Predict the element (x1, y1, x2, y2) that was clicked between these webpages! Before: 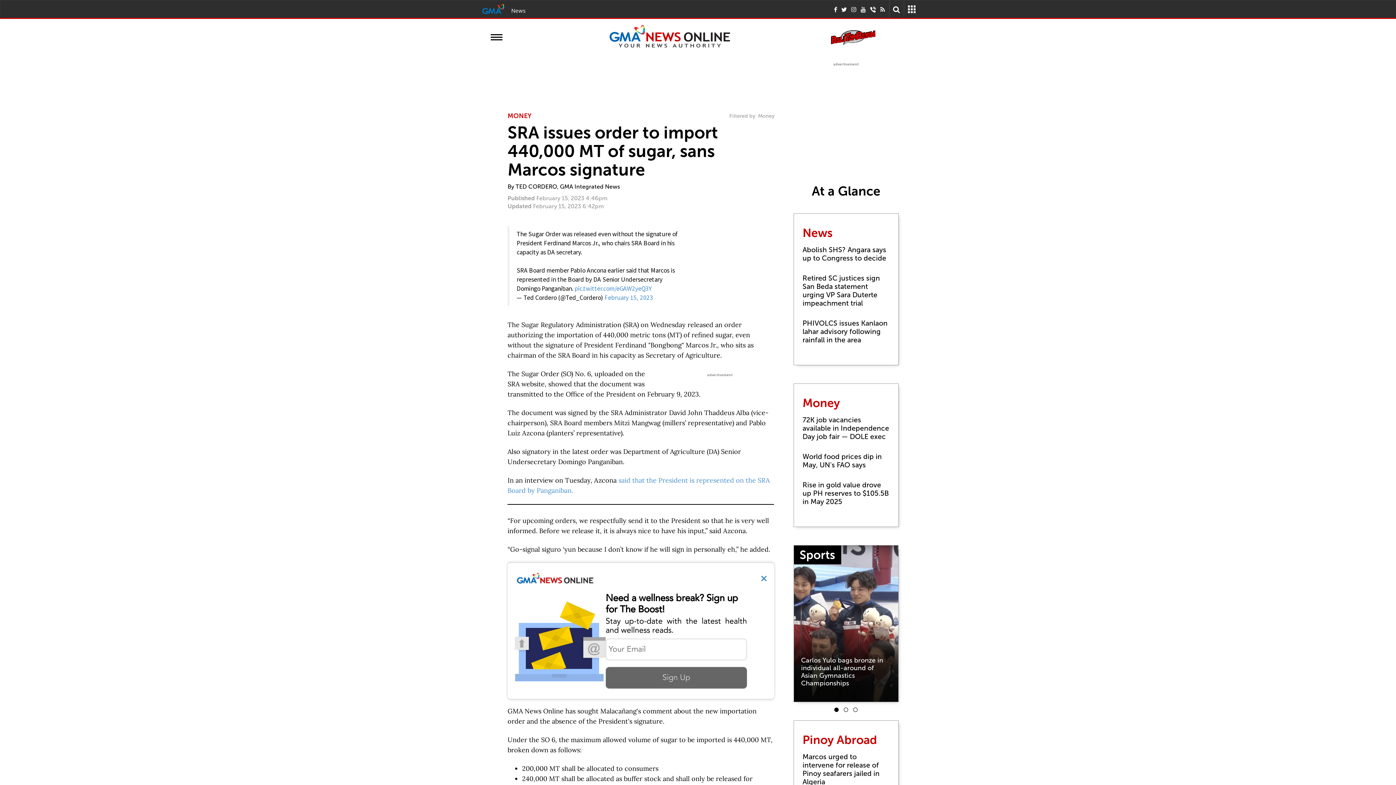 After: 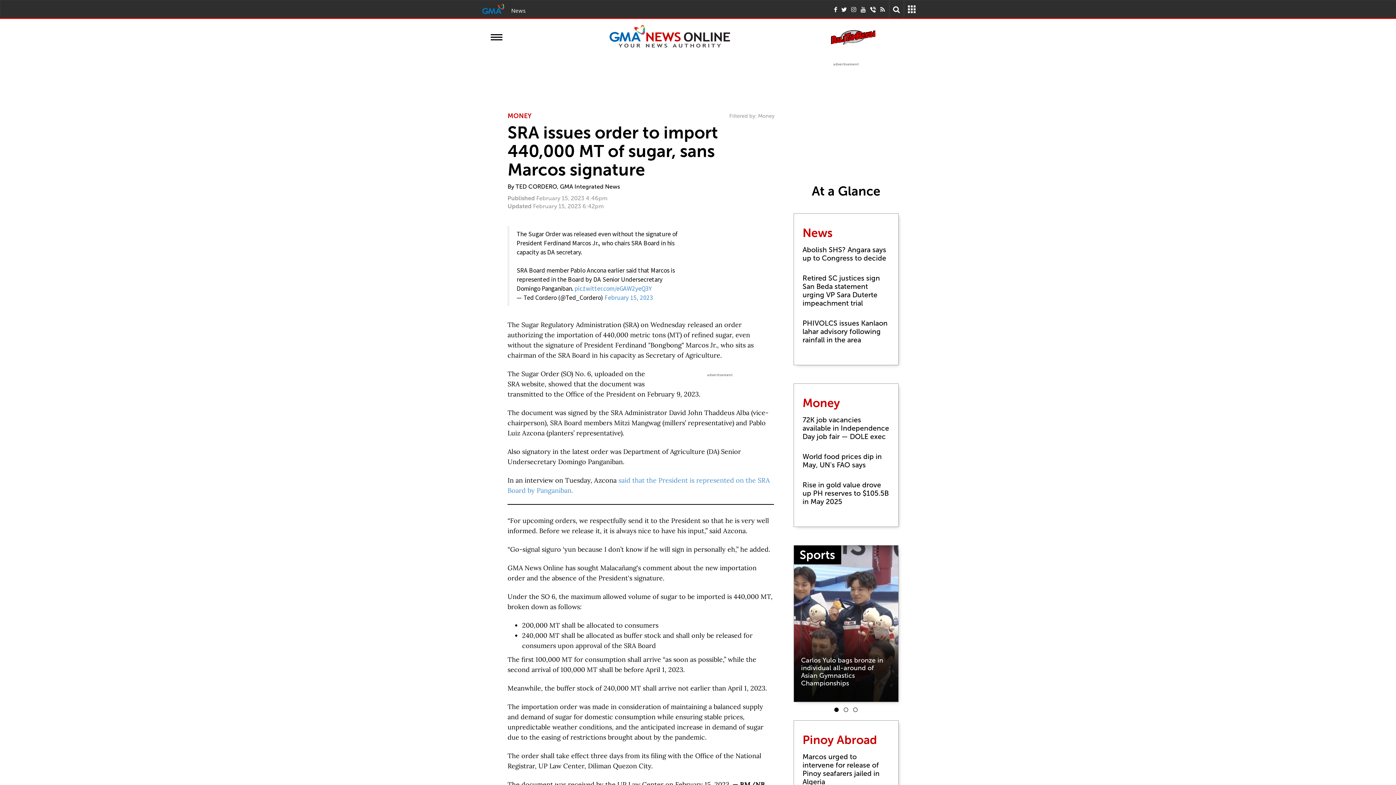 Action: bbox: (760, 570, 767, 586) label: ×